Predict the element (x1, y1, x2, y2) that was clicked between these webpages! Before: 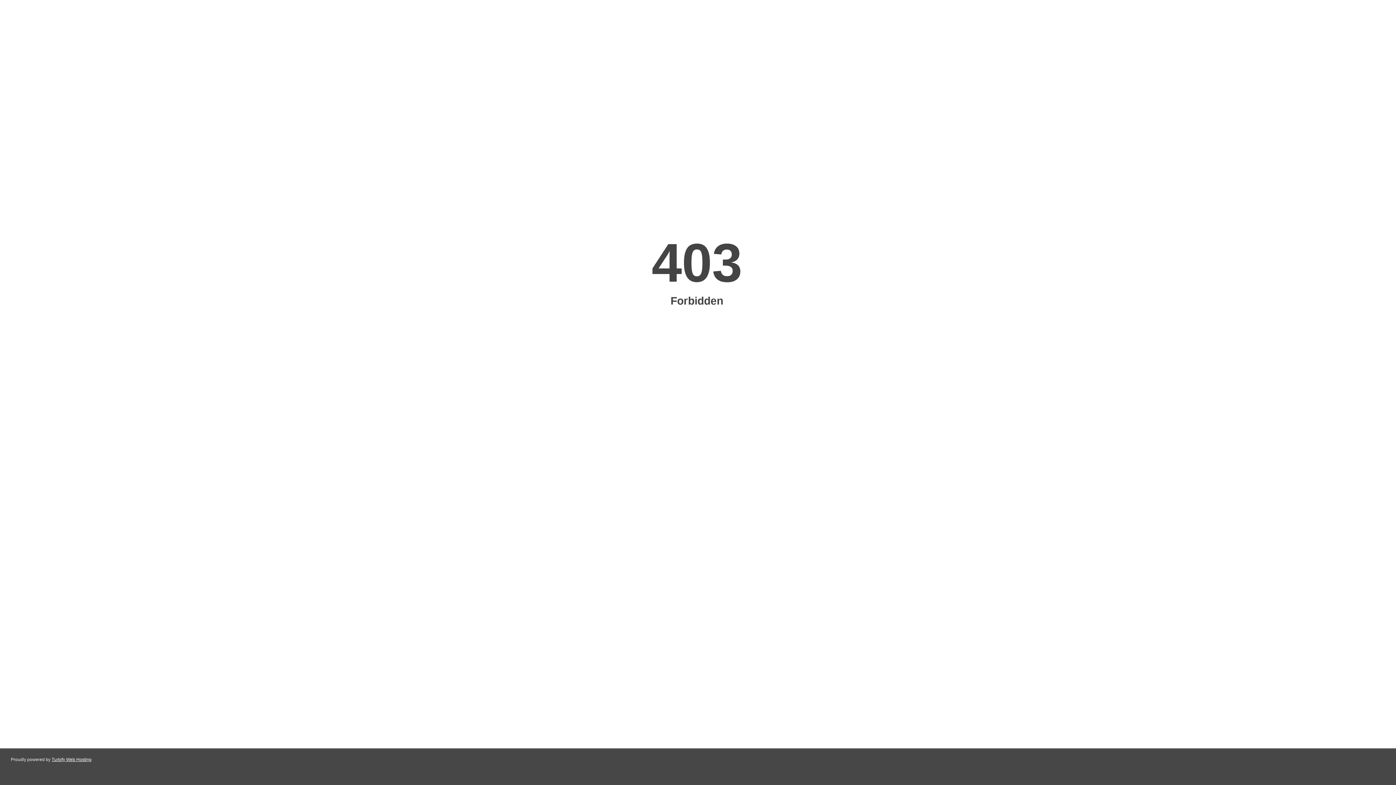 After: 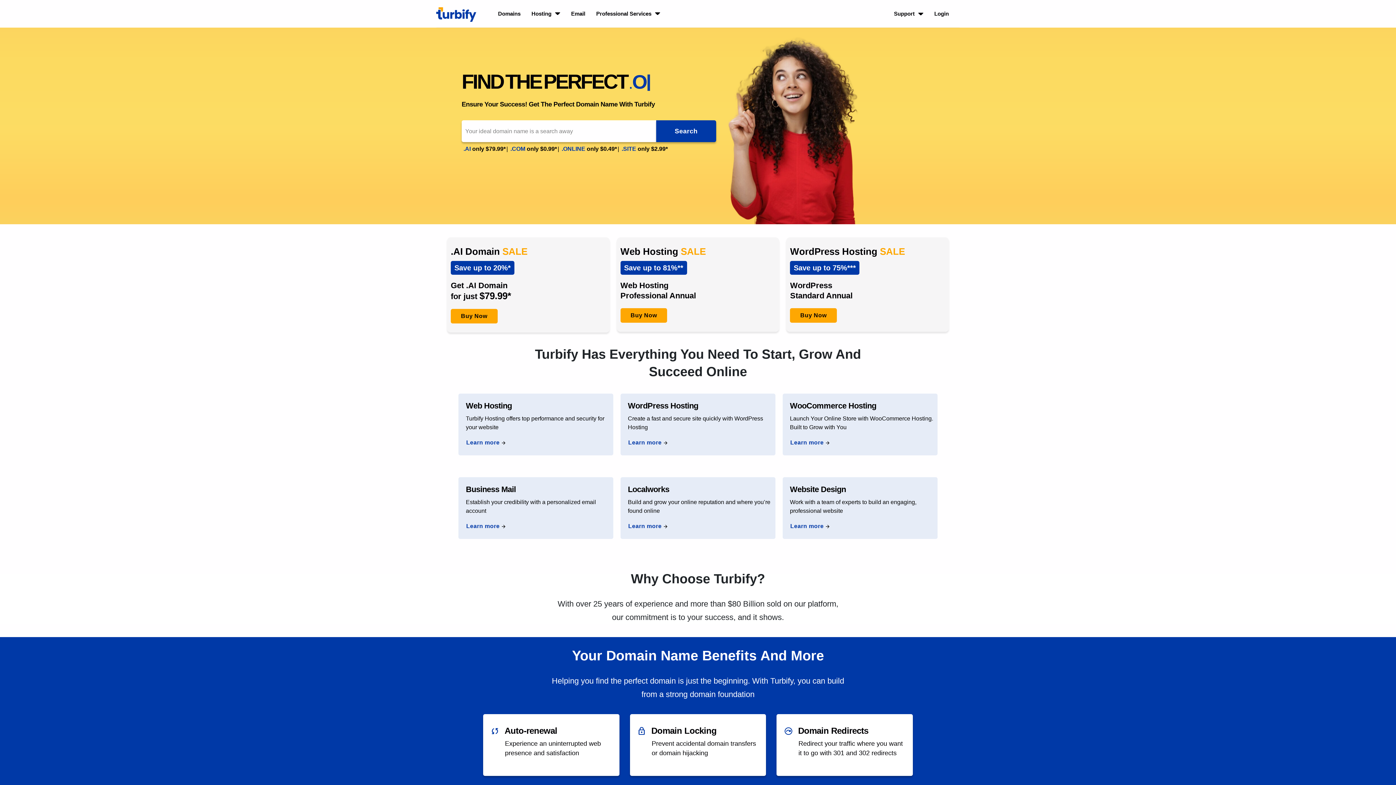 Action: bbox: (51, 757, 91, 762) label: Turbify Web Hosting